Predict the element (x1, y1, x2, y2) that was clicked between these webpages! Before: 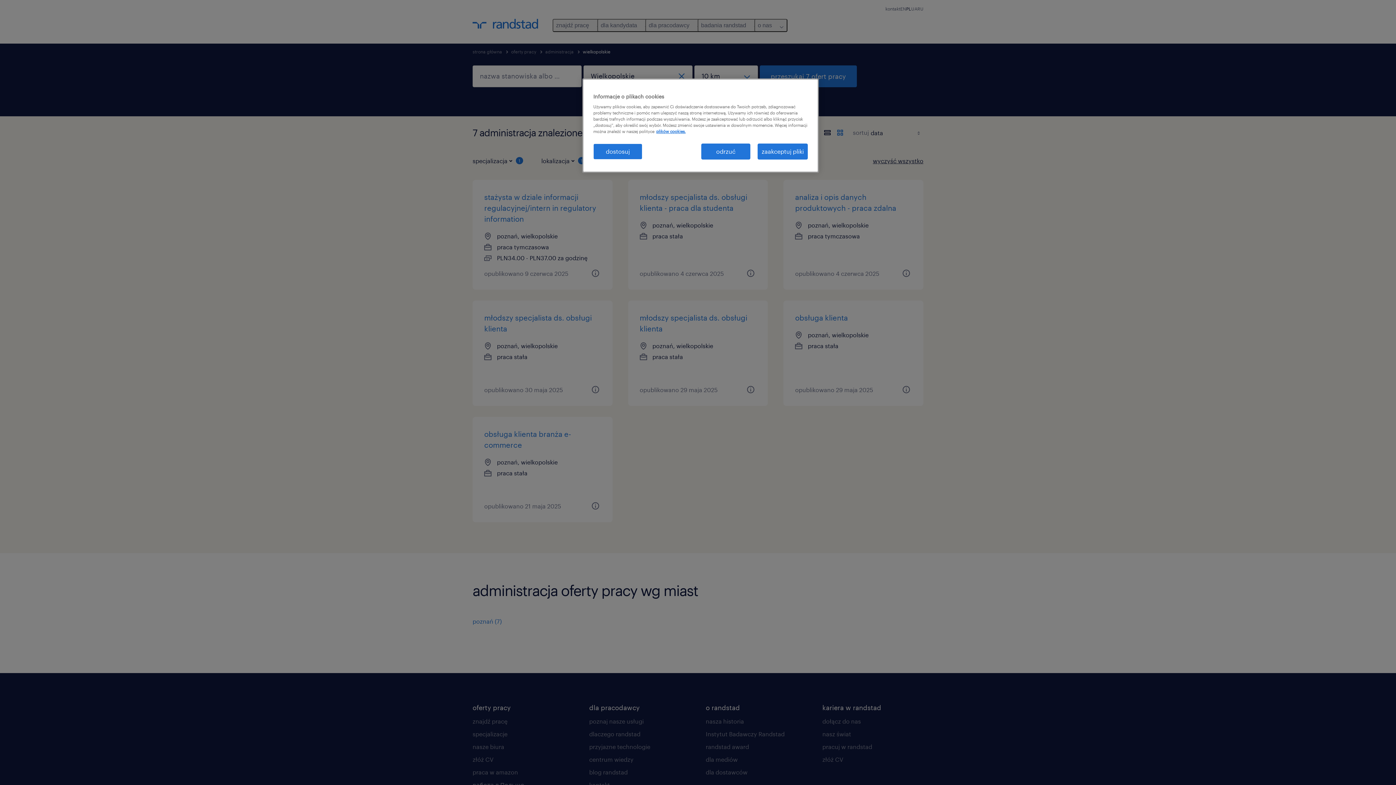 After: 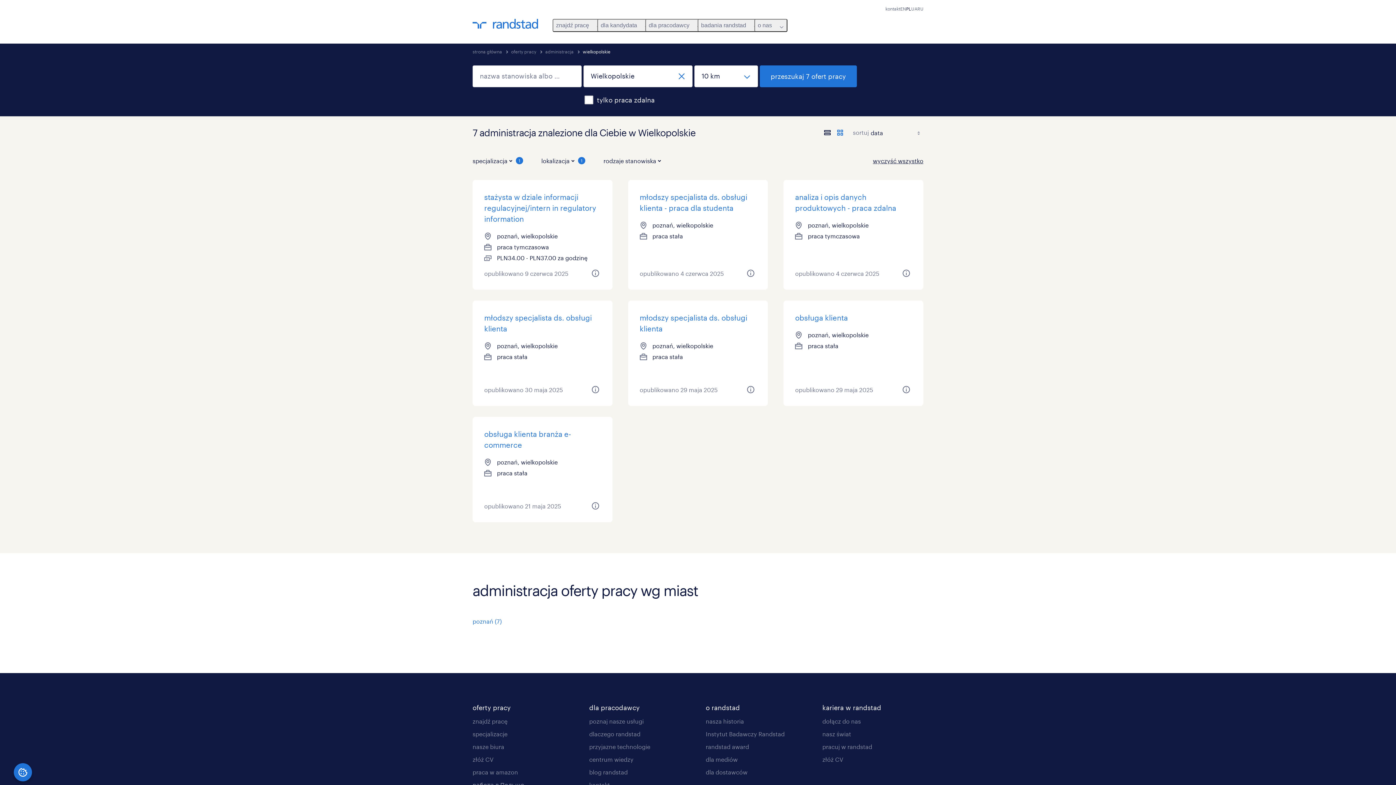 Action: label: zaakceptuj pliki bbox: (757, 143, 808, 159)